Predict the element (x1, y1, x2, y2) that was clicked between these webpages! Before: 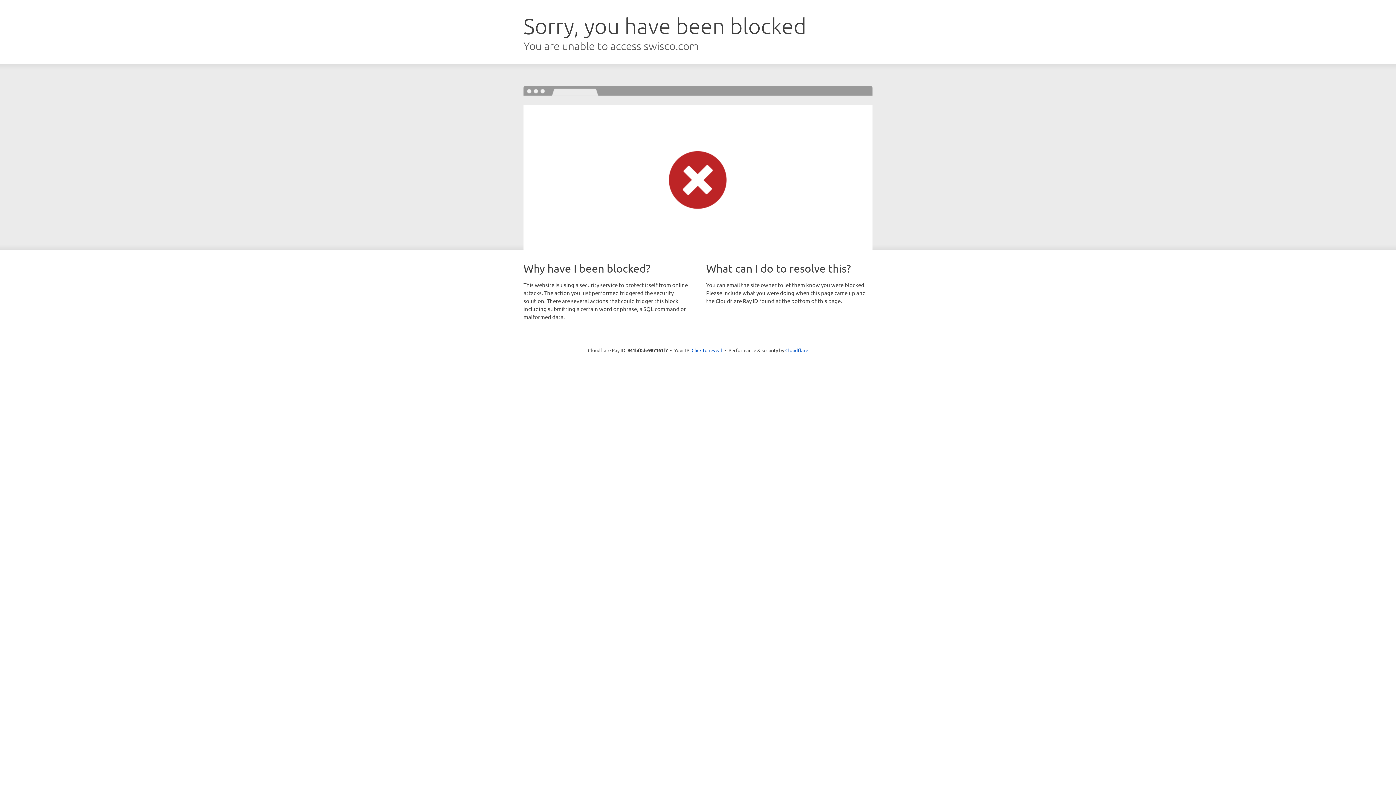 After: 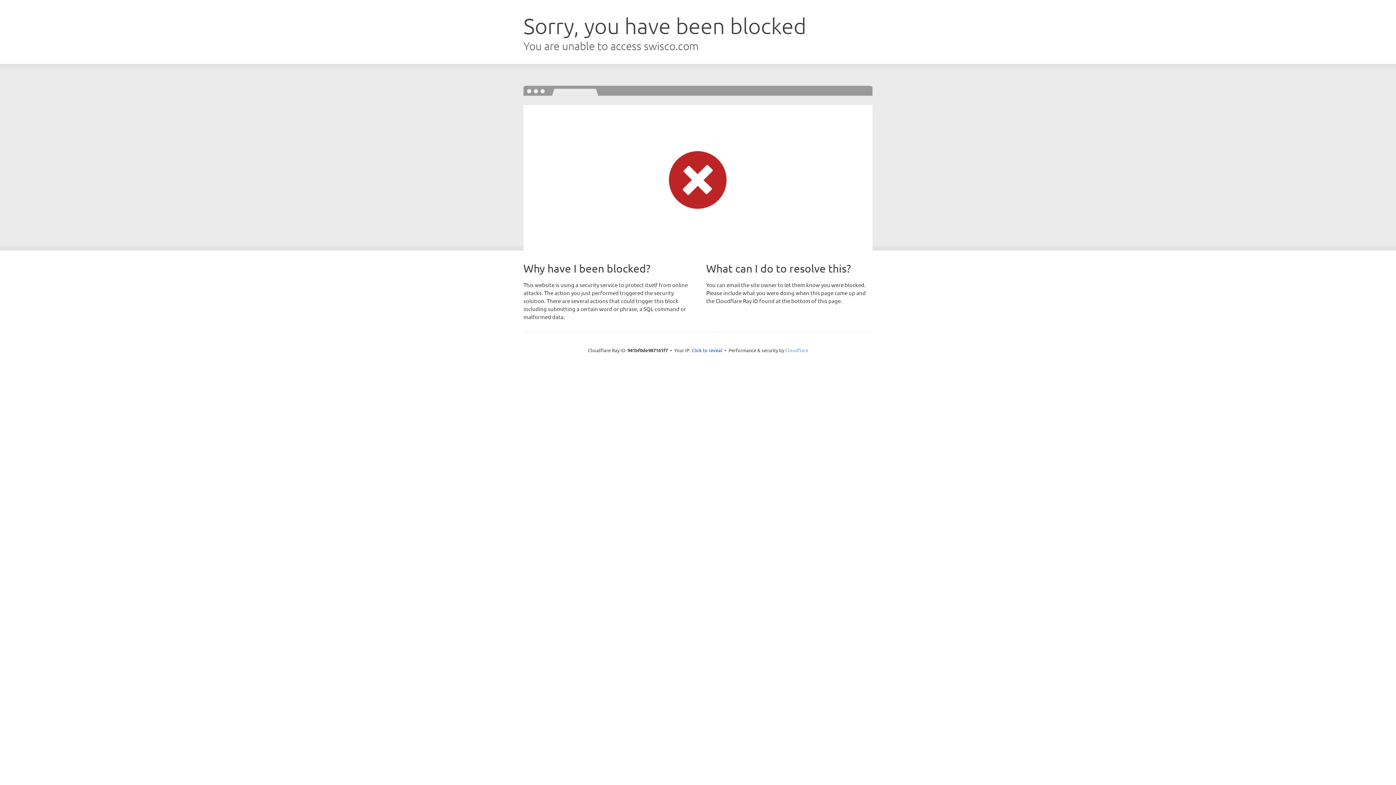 Action: bbox: (785, 347, 808, 353) label: Cloudflare